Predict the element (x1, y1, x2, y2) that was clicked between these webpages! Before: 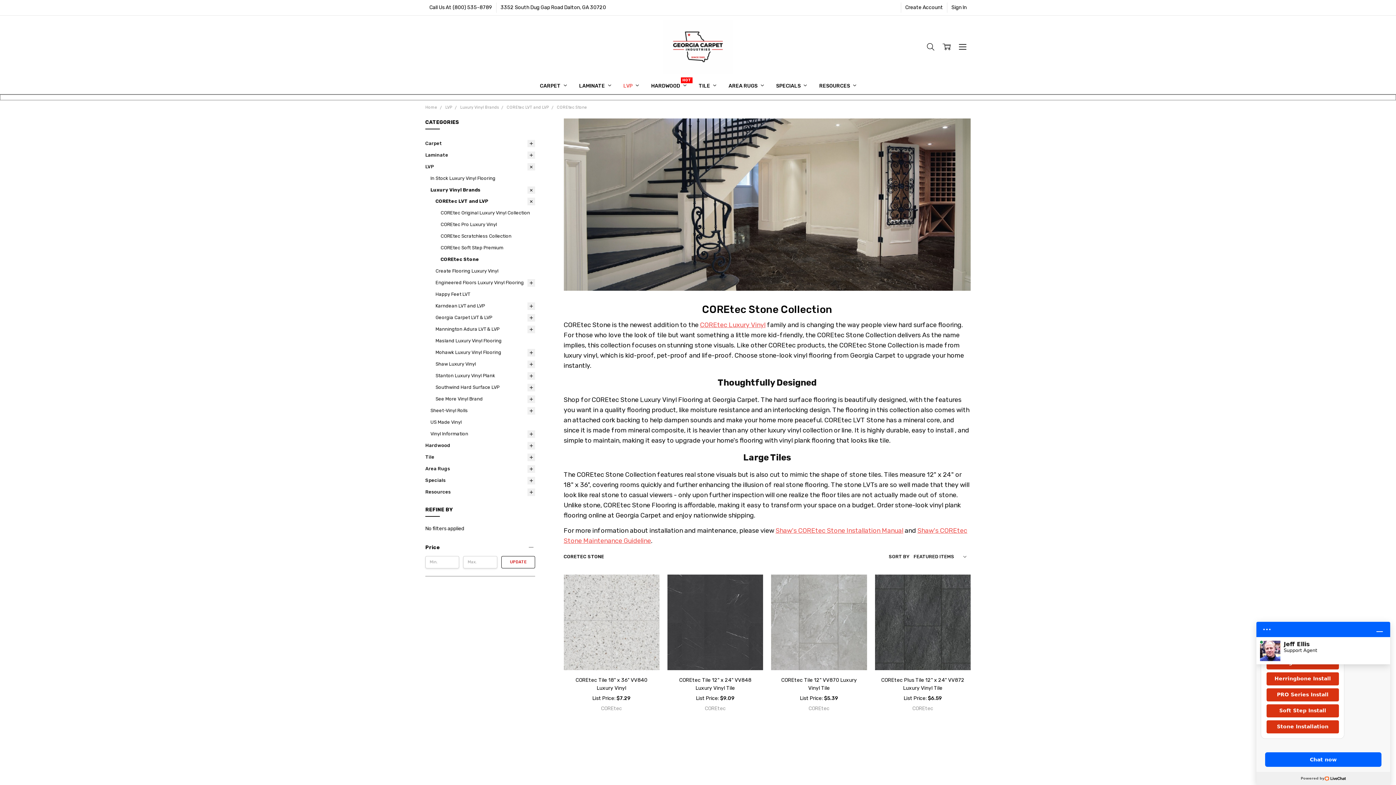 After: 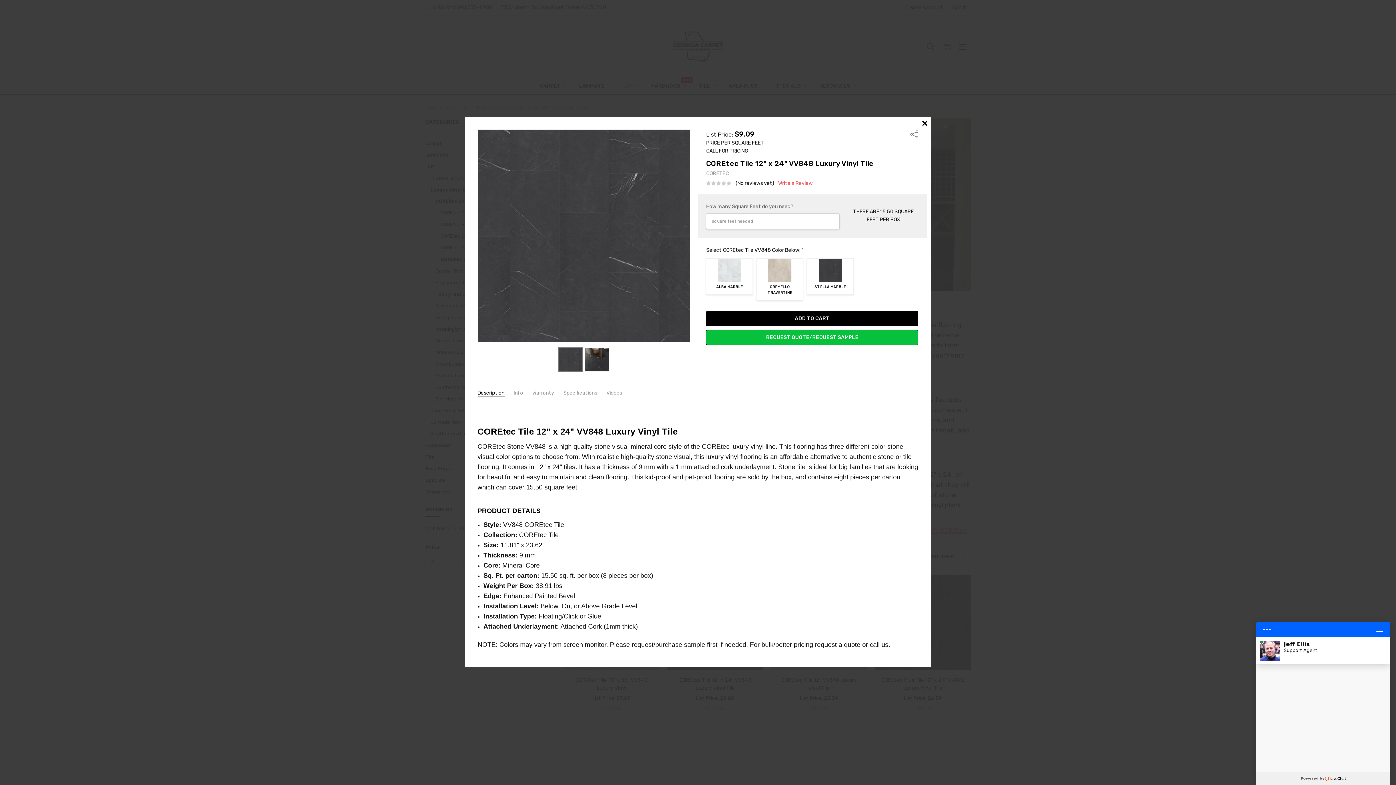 Action: bbox: (745, 583, 755, 592) label: QUICK VIEW